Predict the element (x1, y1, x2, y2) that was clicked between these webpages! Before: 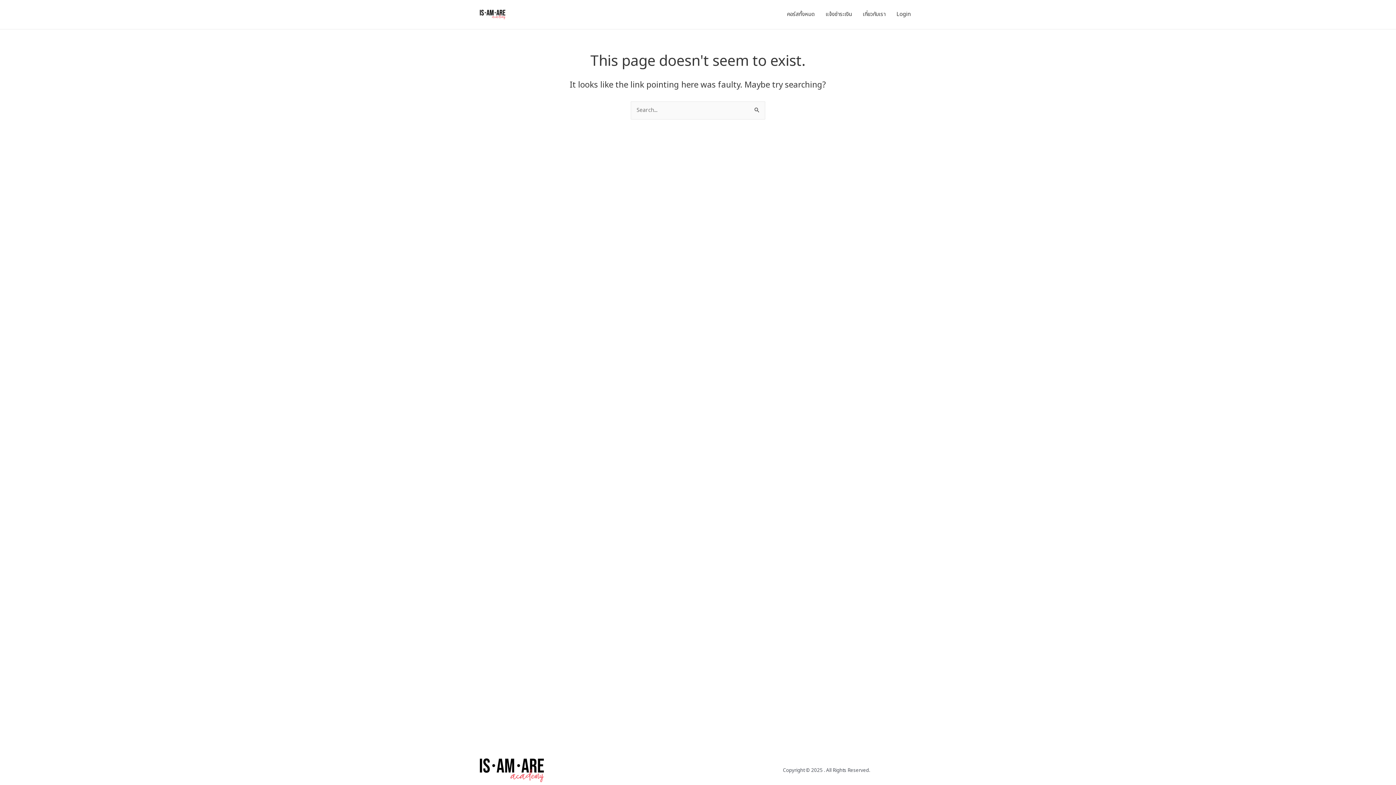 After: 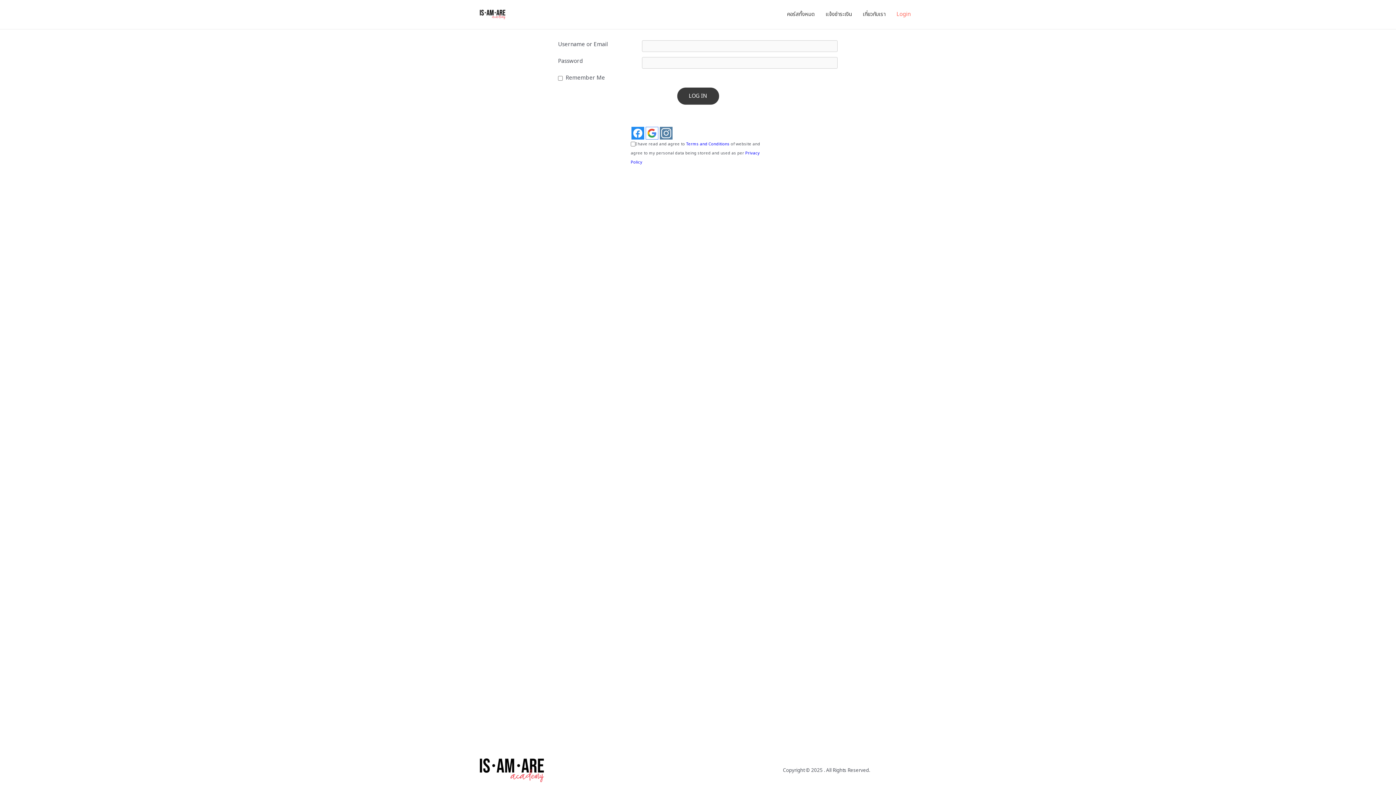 Action: bbox: (891, 0, 916, 29) label: Login